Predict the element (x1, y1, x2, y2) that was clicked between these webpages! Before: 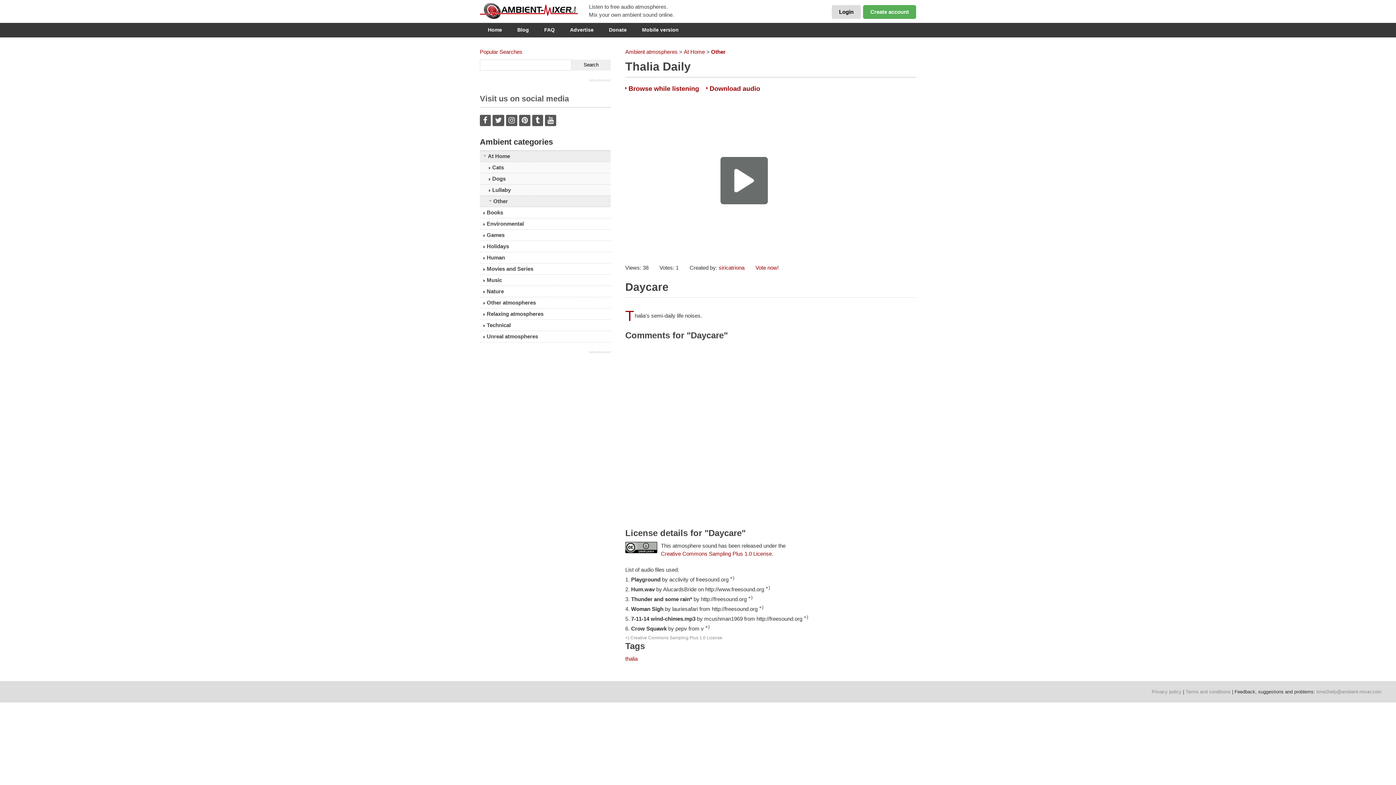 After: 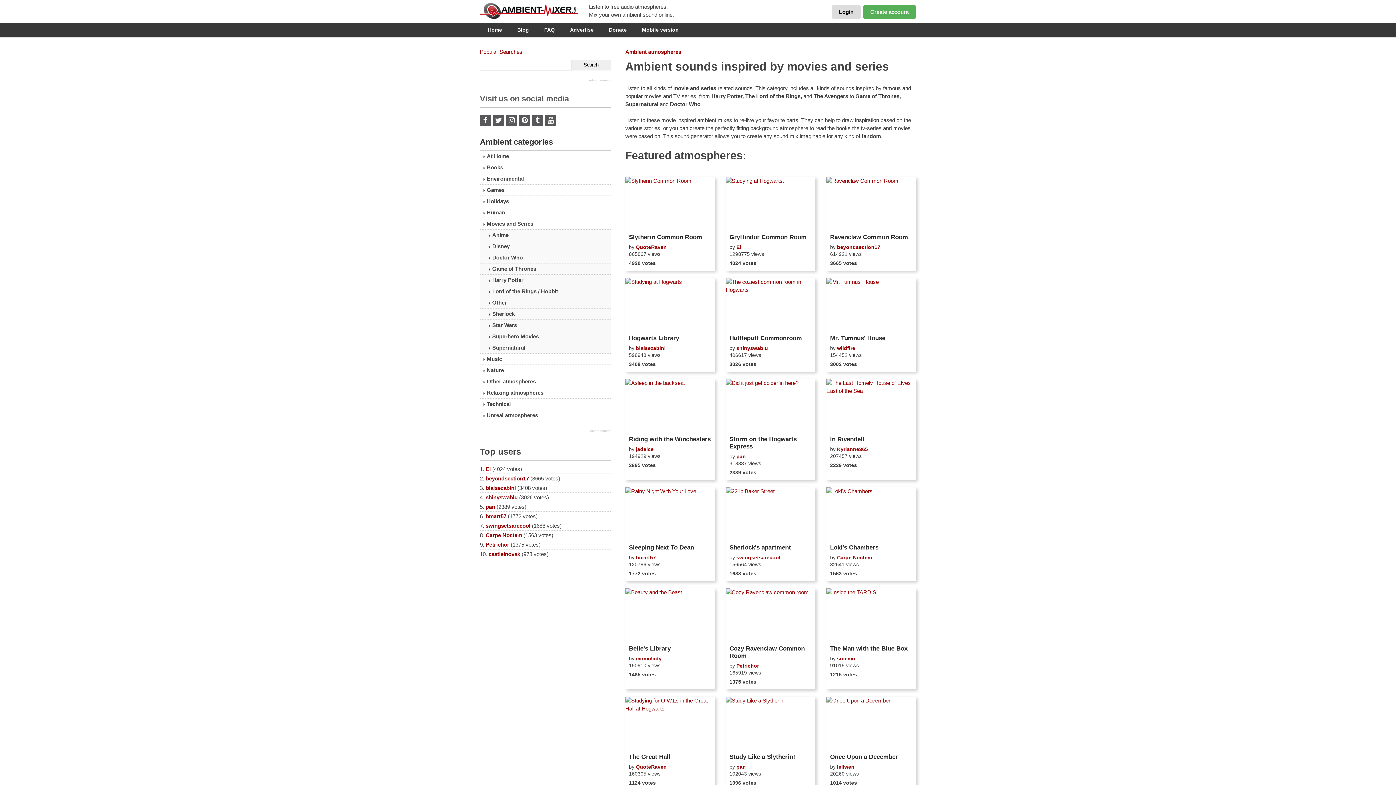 Action: bbox: (480, 263, 610, 274) label: Movies and Series